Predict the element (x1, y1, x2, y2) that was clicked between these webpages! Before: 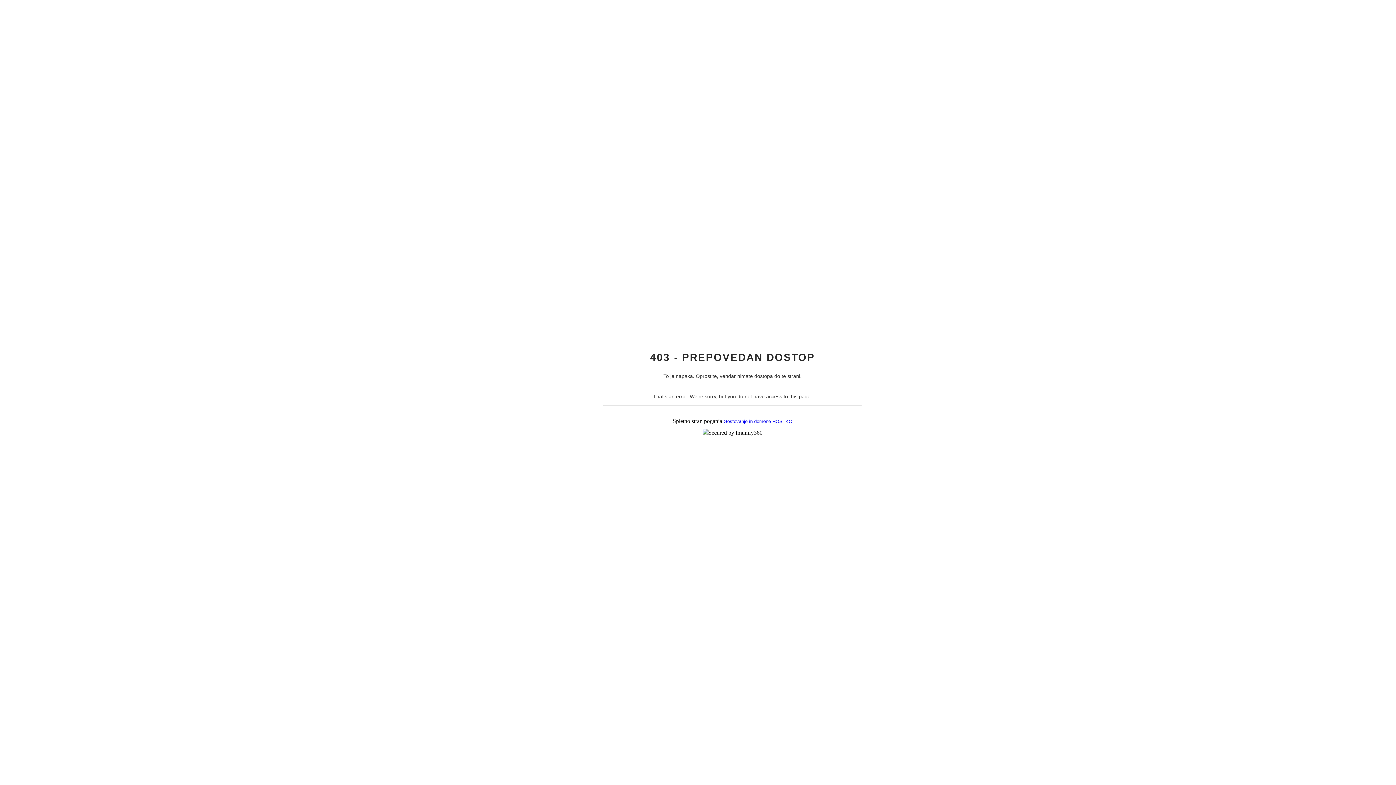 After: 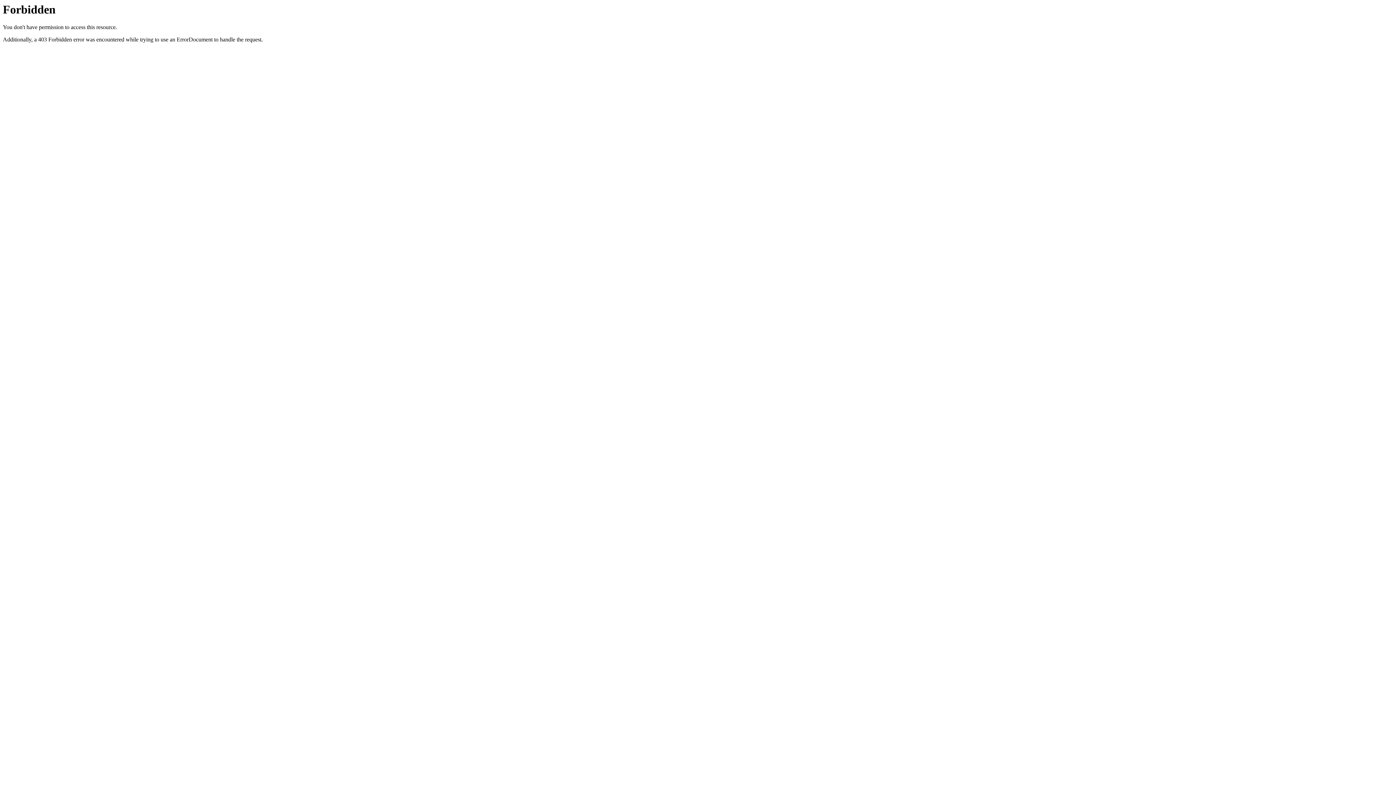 Action: bbox: (723, 418, 792, 424) label: Gostovanje in domene HOSTKO